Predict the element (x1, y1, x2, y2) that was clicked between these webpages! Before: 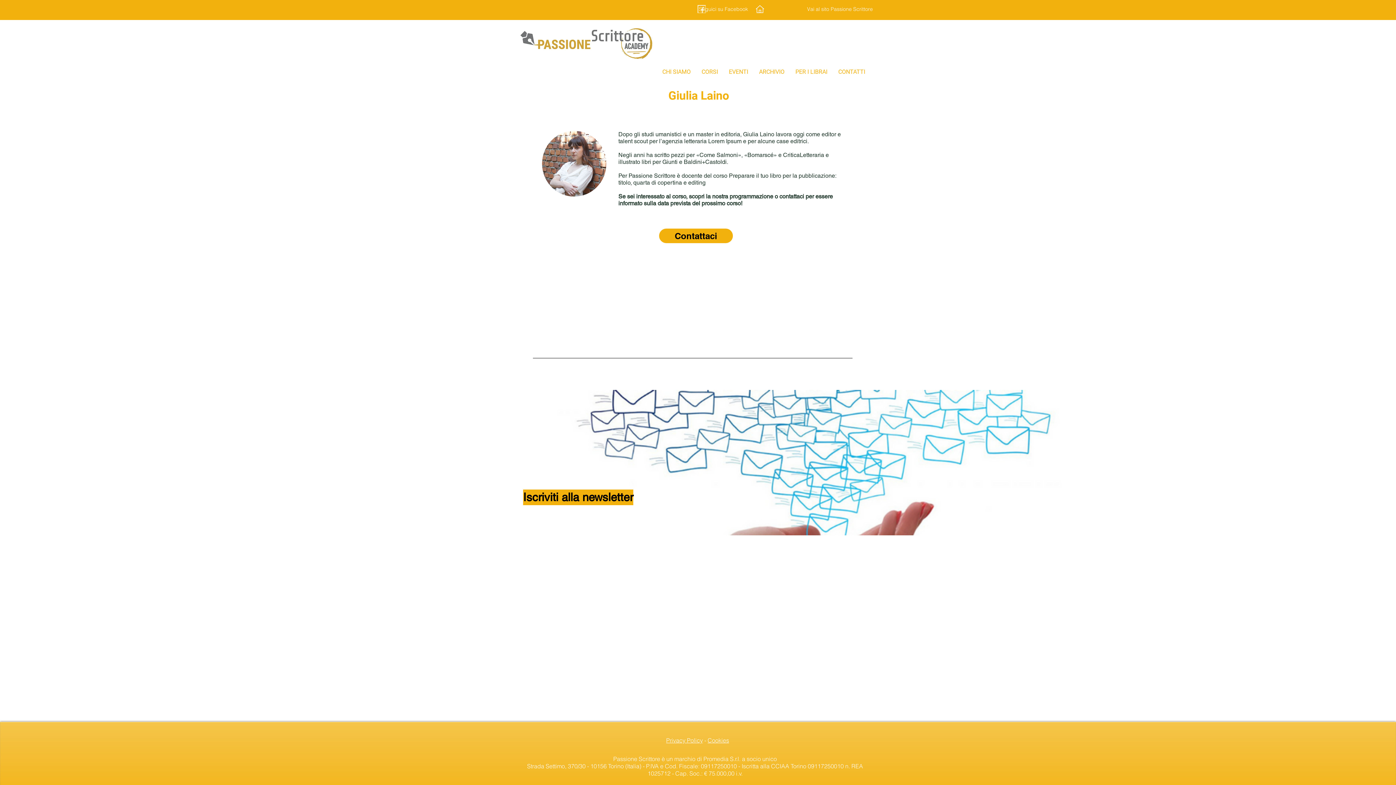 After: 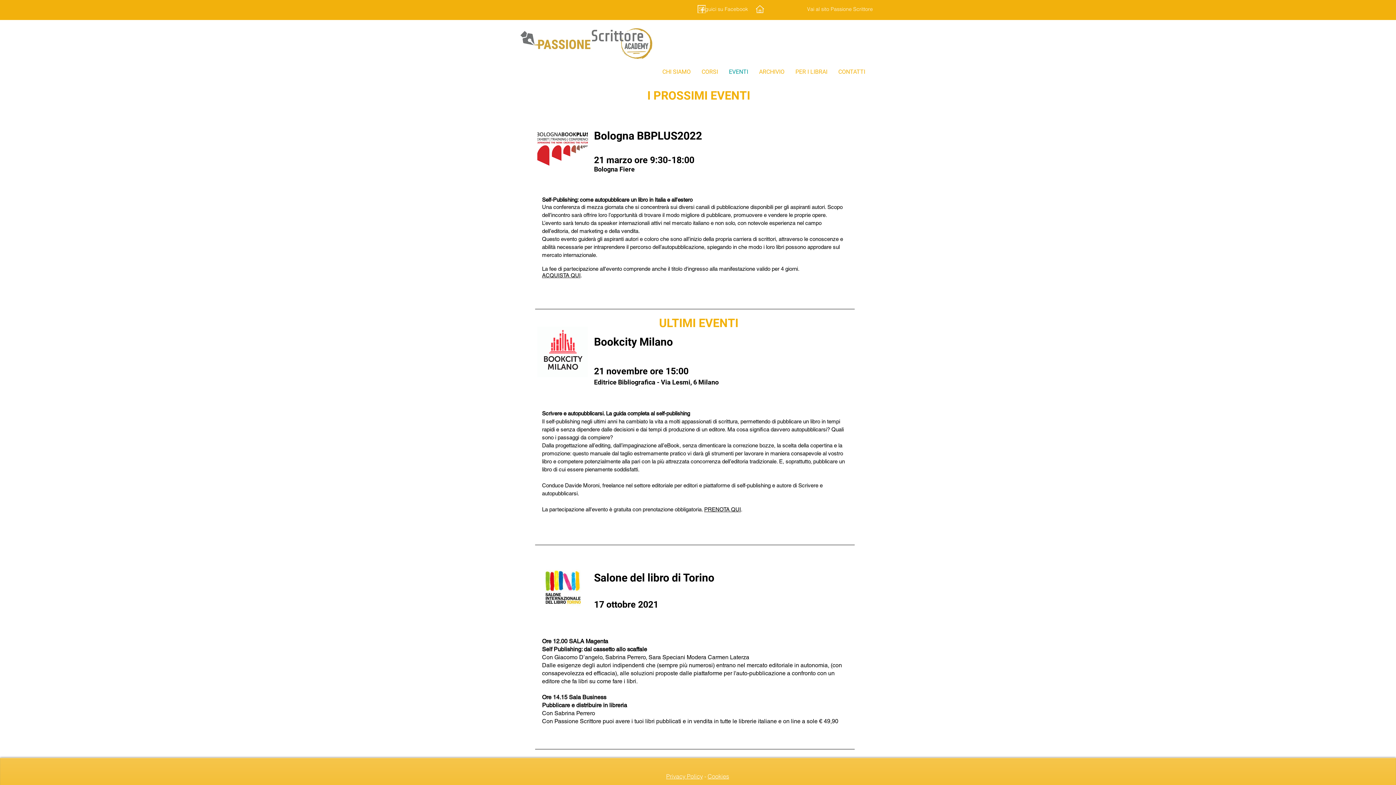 Action: bbox: (723, 60, 753, 84) label: EVENTI